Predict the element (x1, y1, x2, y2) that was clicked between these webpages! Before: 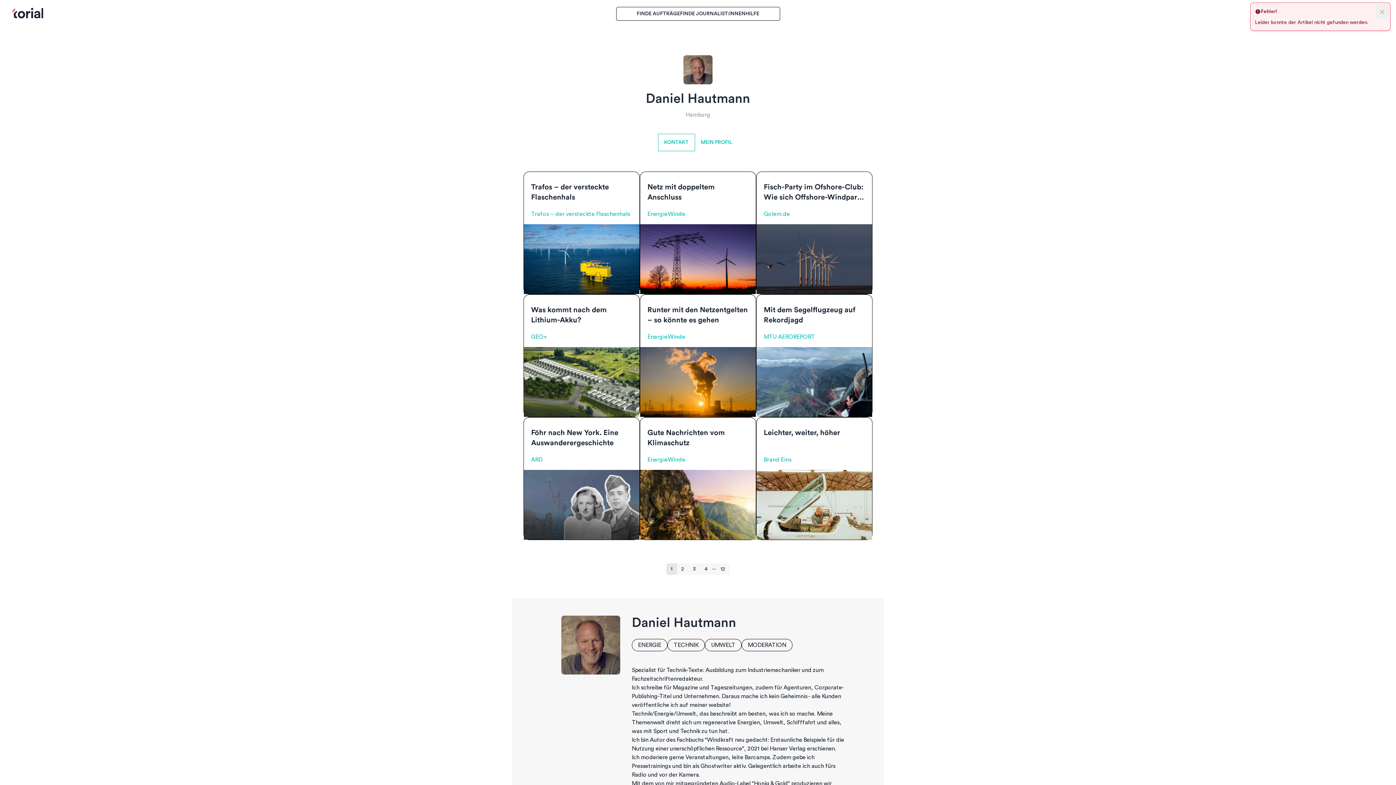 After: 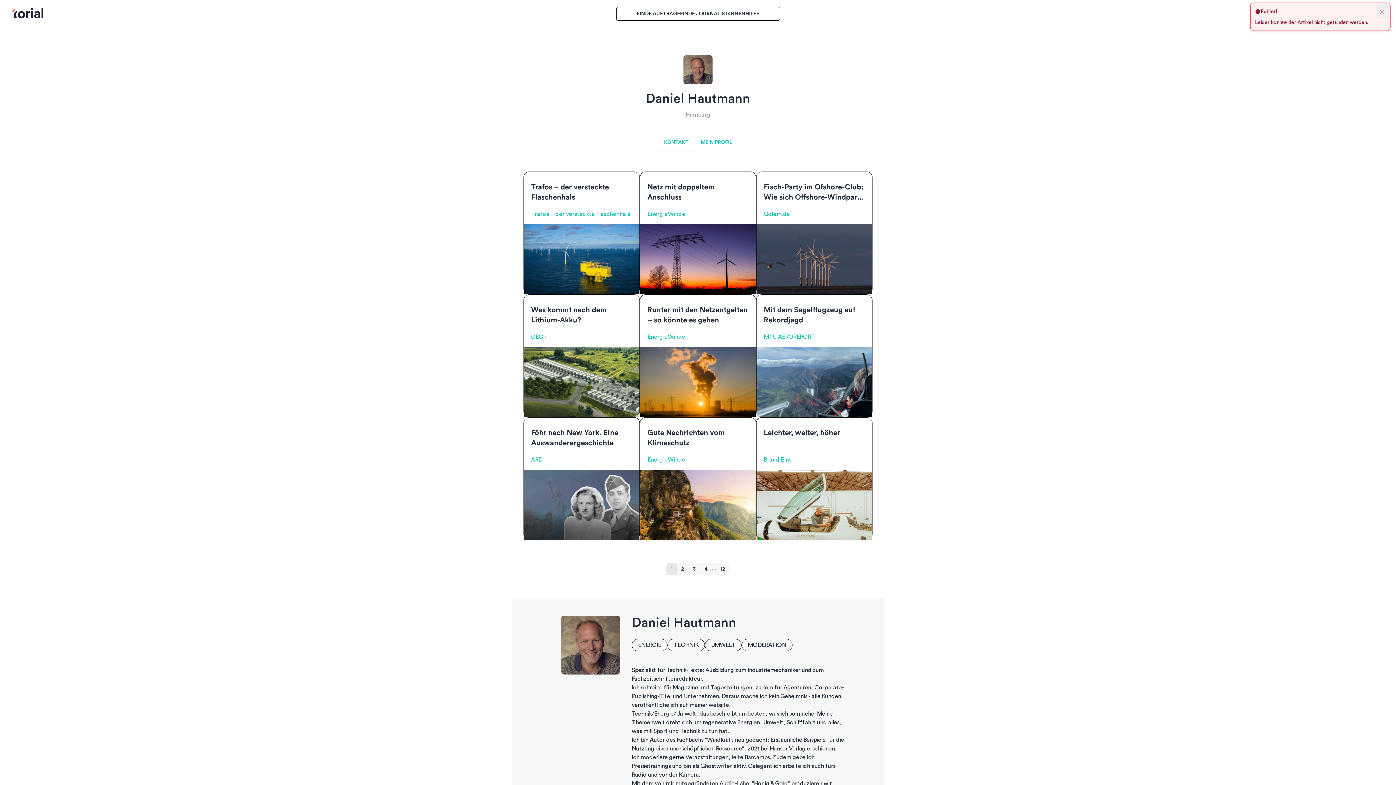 Action: bbox: (764, 429, 840, 436) label: Leichter, weiter, höher